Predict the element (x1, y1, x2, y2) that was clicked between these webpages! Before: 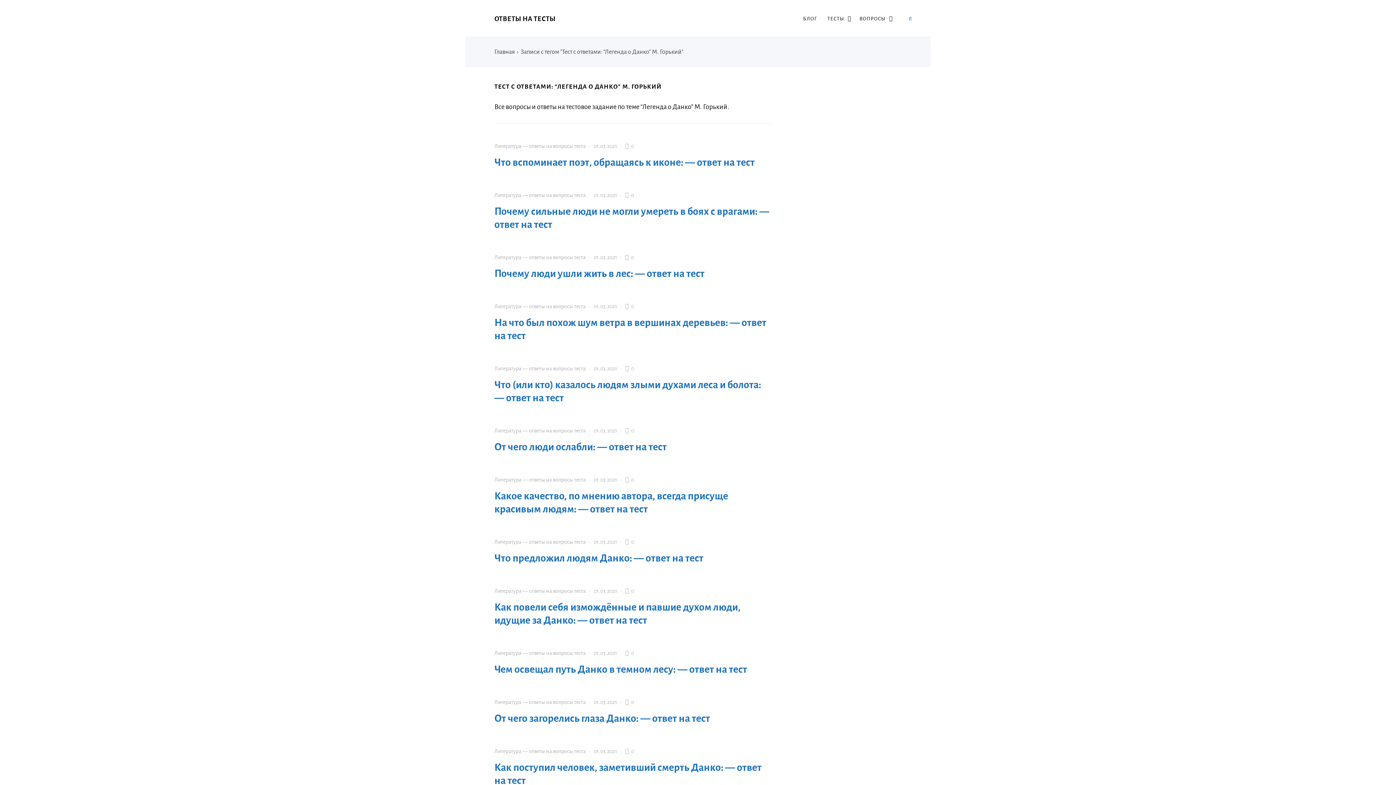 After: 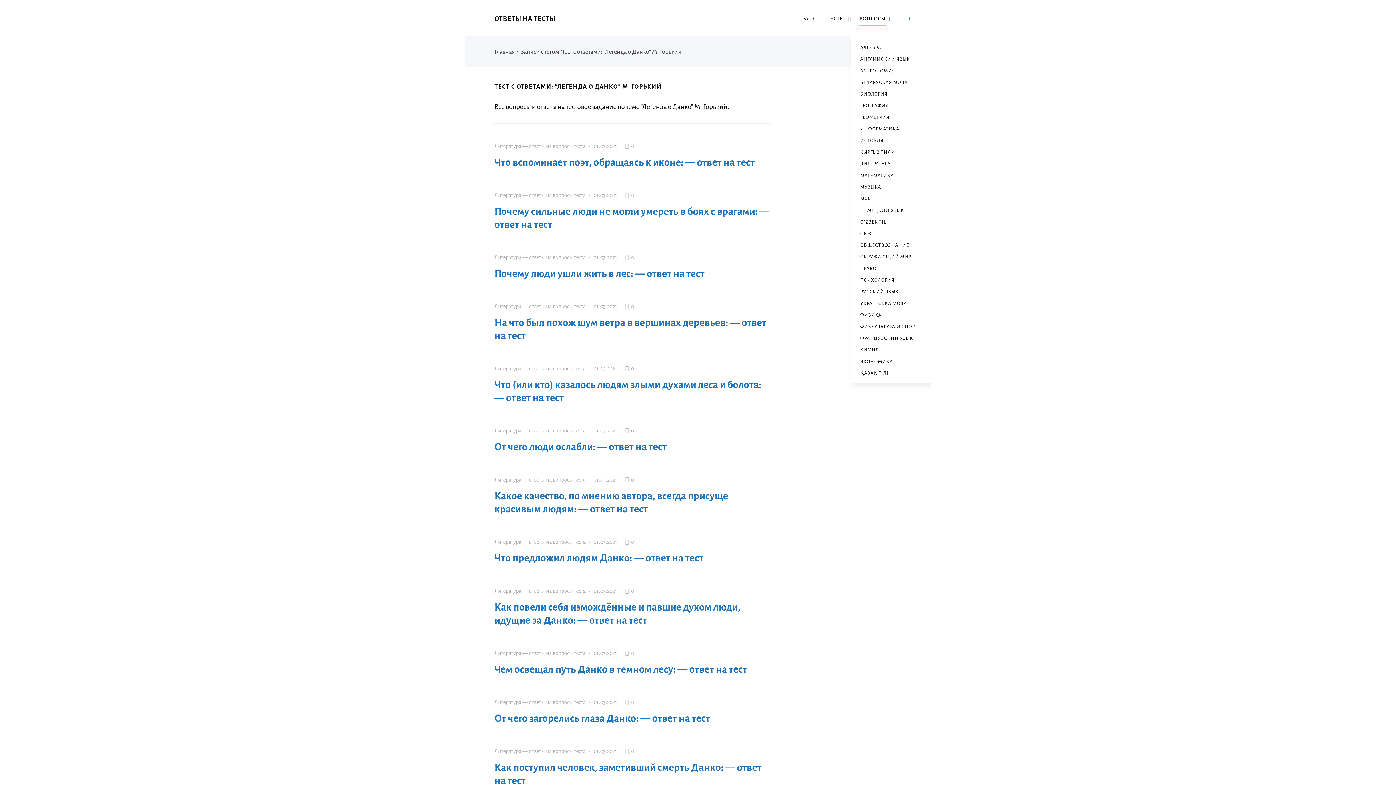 Action: label: ВОПРОСЫ bbox: (859, 0, 885, 37)